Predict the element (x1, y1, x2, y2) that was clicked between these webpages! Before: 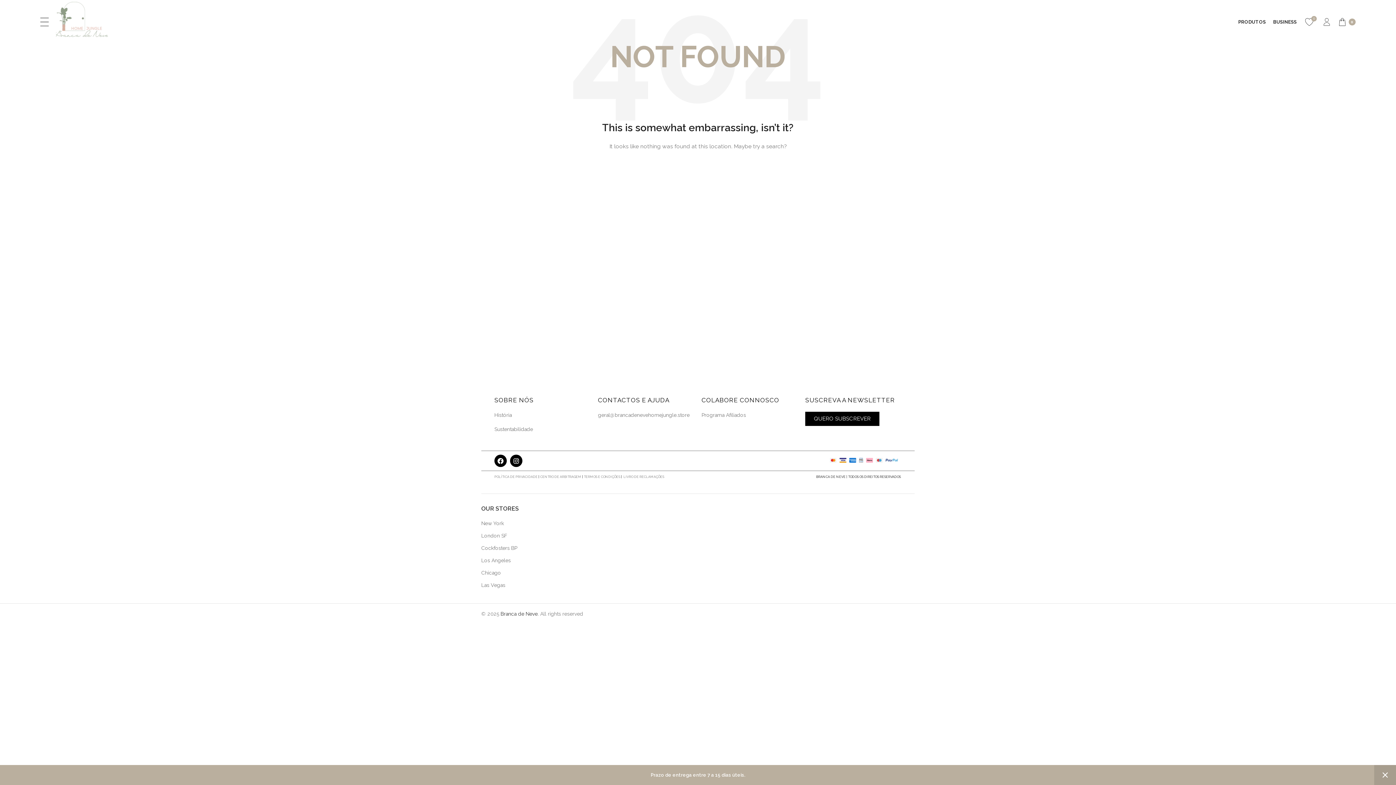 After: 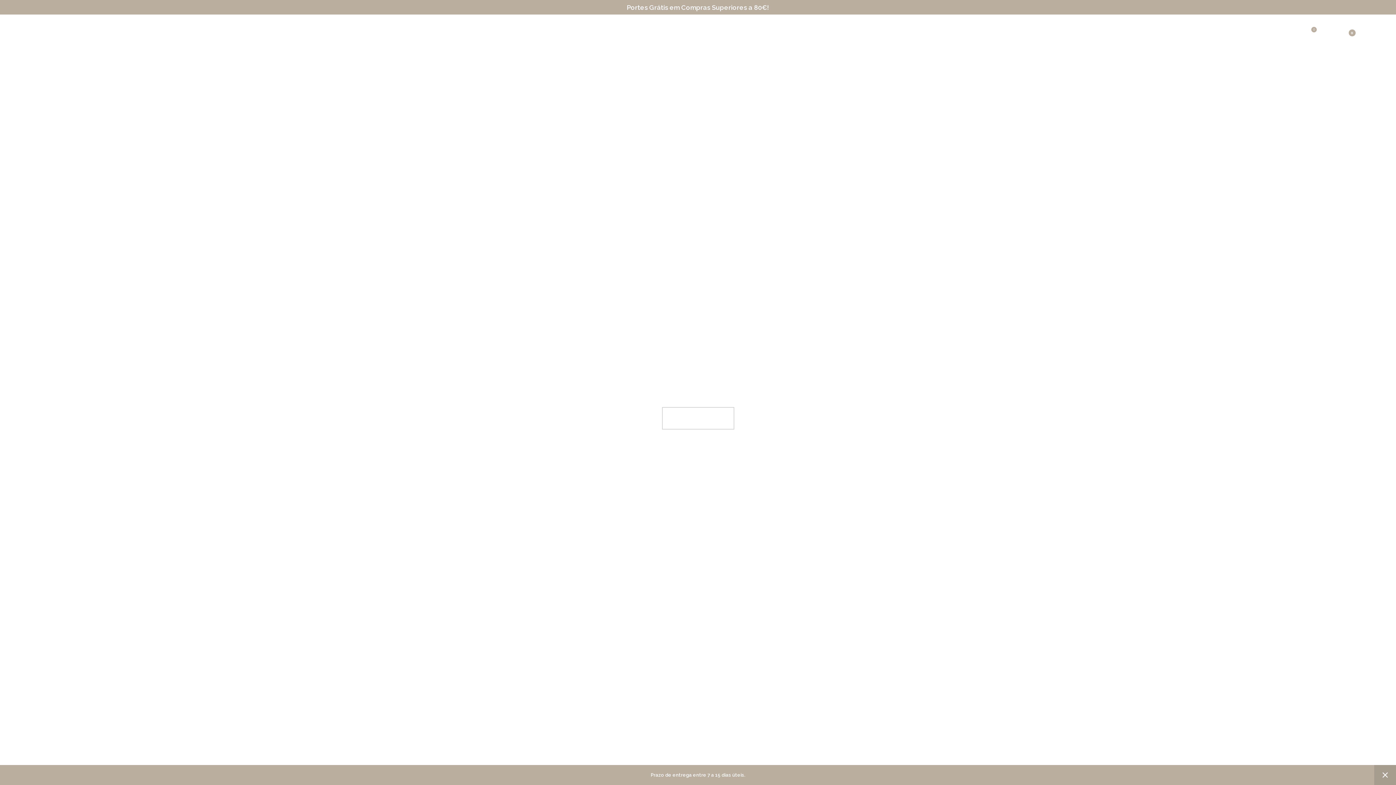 Action: bbox: (1269, 14, 1300, 29) label: BUSINESS